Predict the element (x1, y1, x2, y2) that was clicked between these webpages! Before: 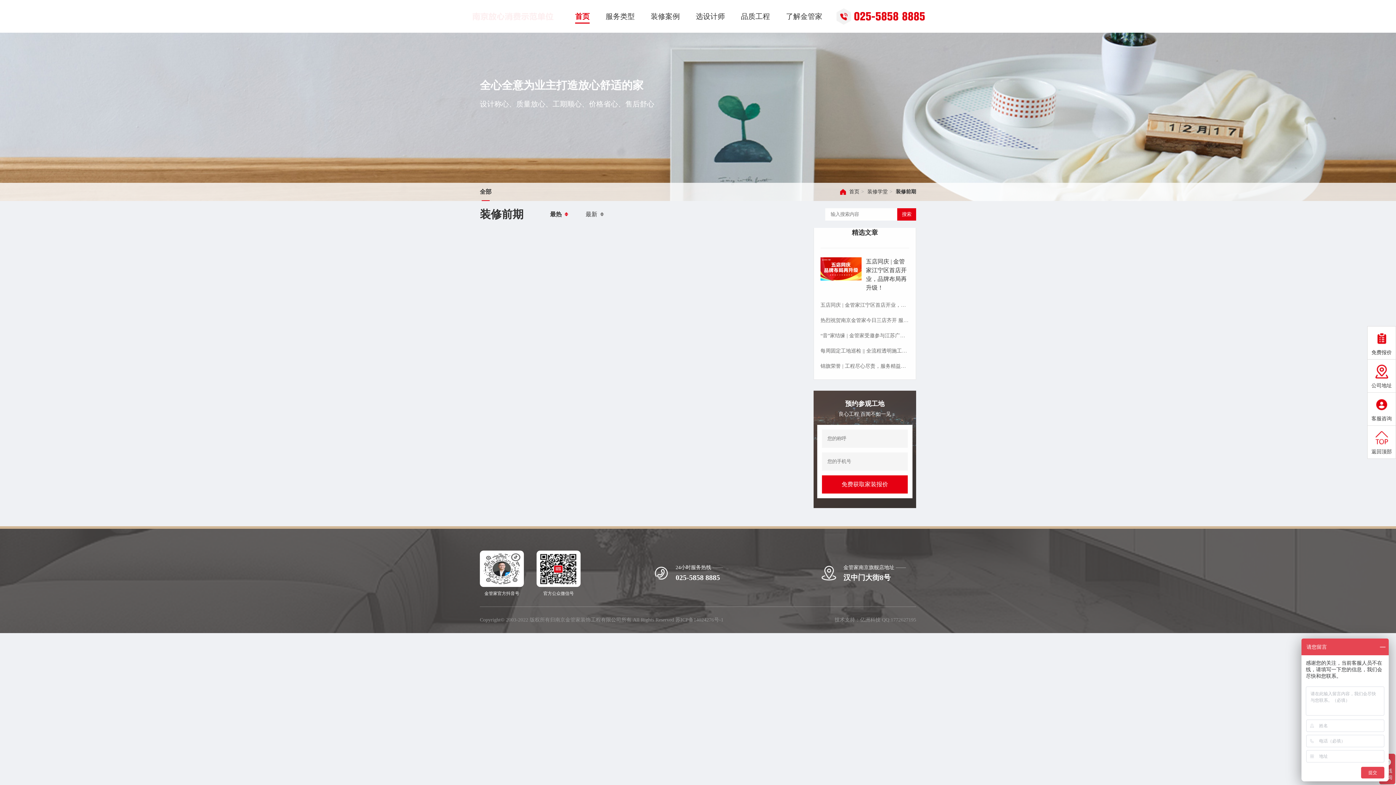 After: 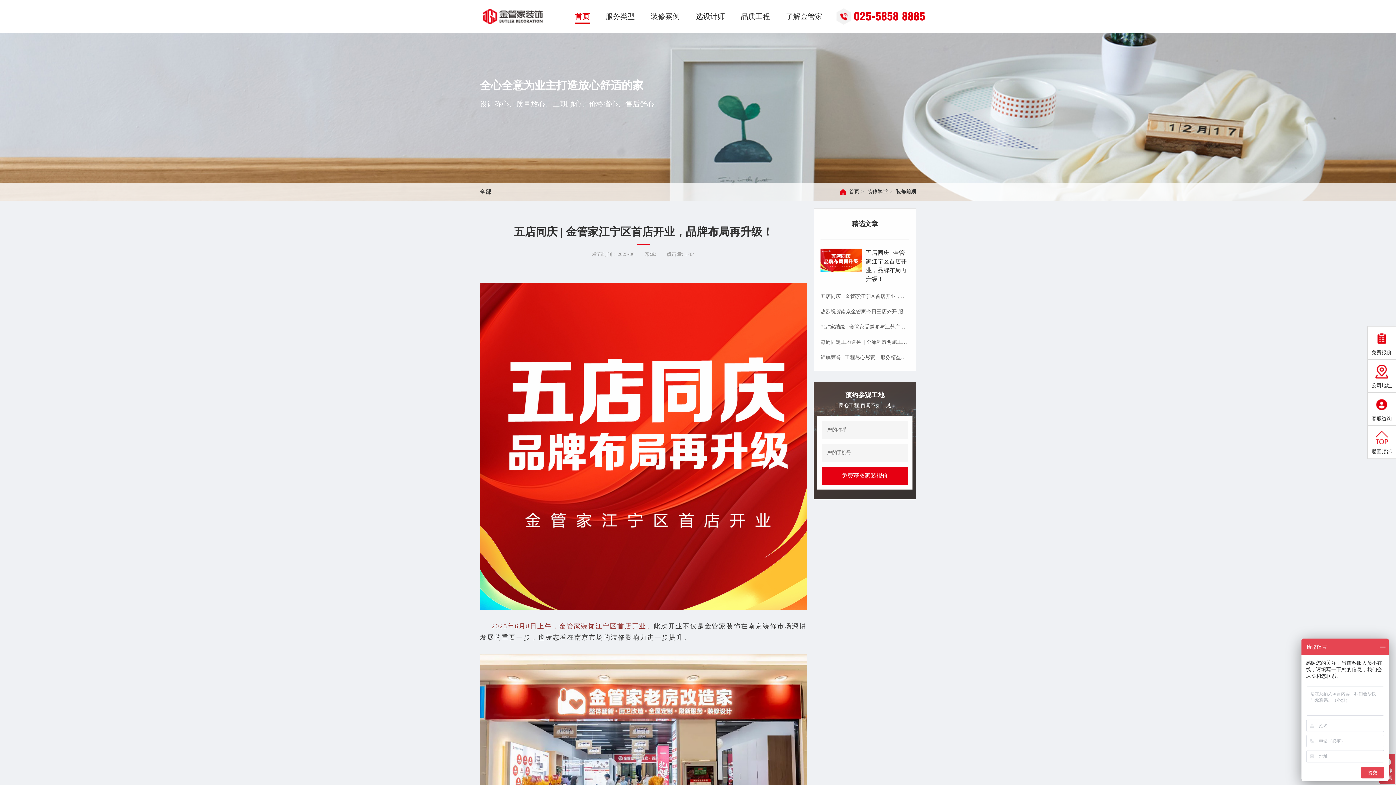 Action: bbox: (820, 257, 909, 292) label: 五店同庆 | 金管家江宁区首店开业，品牌布局再升级！